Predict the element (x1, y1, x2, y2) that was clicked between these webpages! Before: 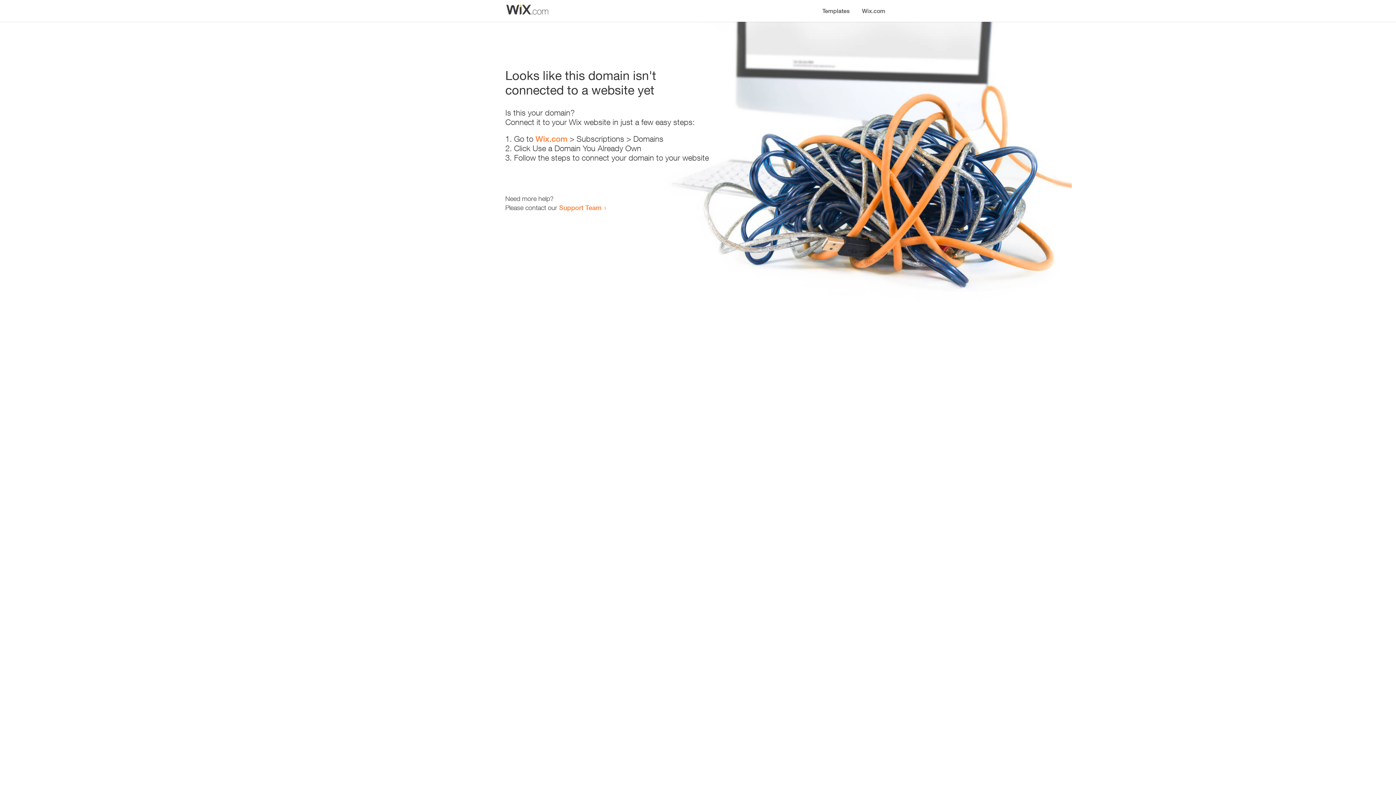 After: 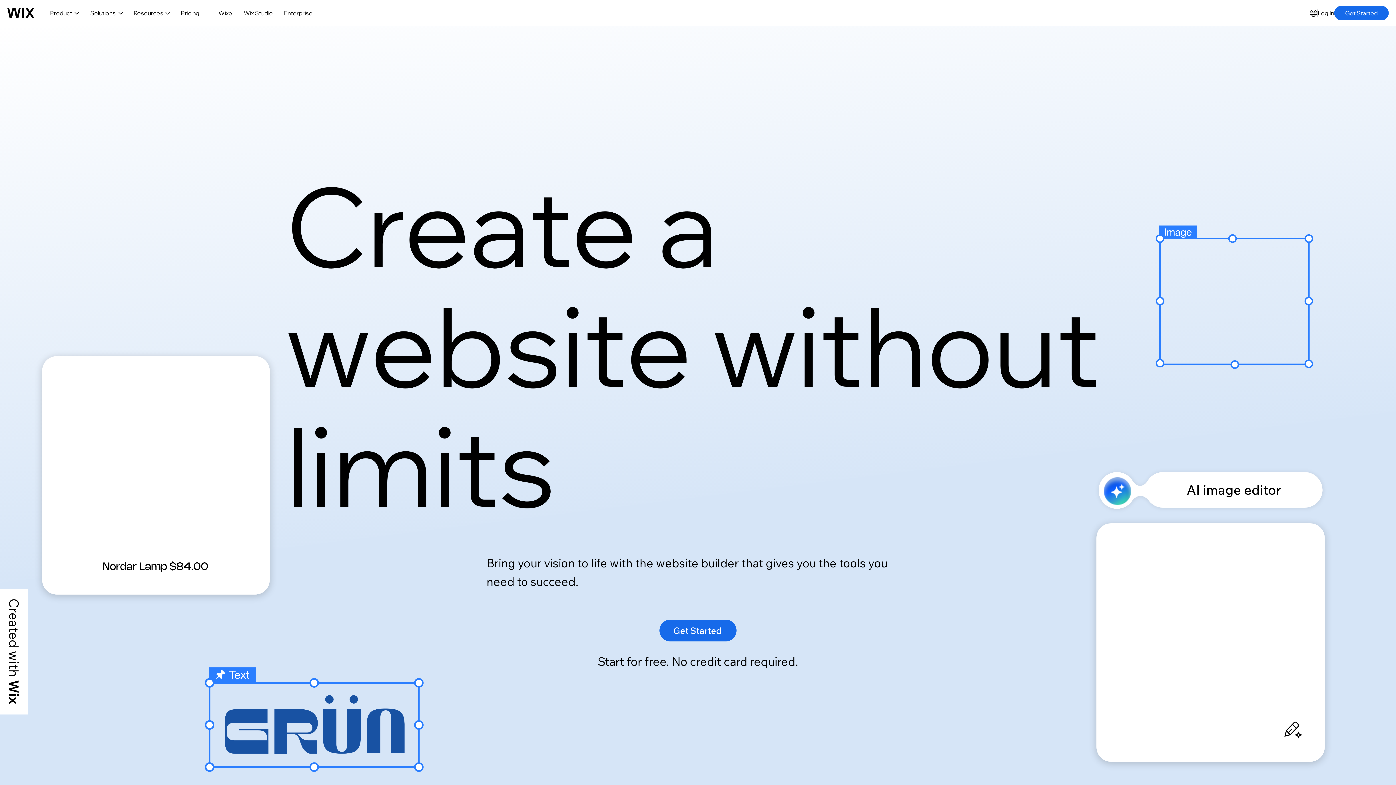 Action: bbox: (856, 0, 890, 14) label: Wix.com